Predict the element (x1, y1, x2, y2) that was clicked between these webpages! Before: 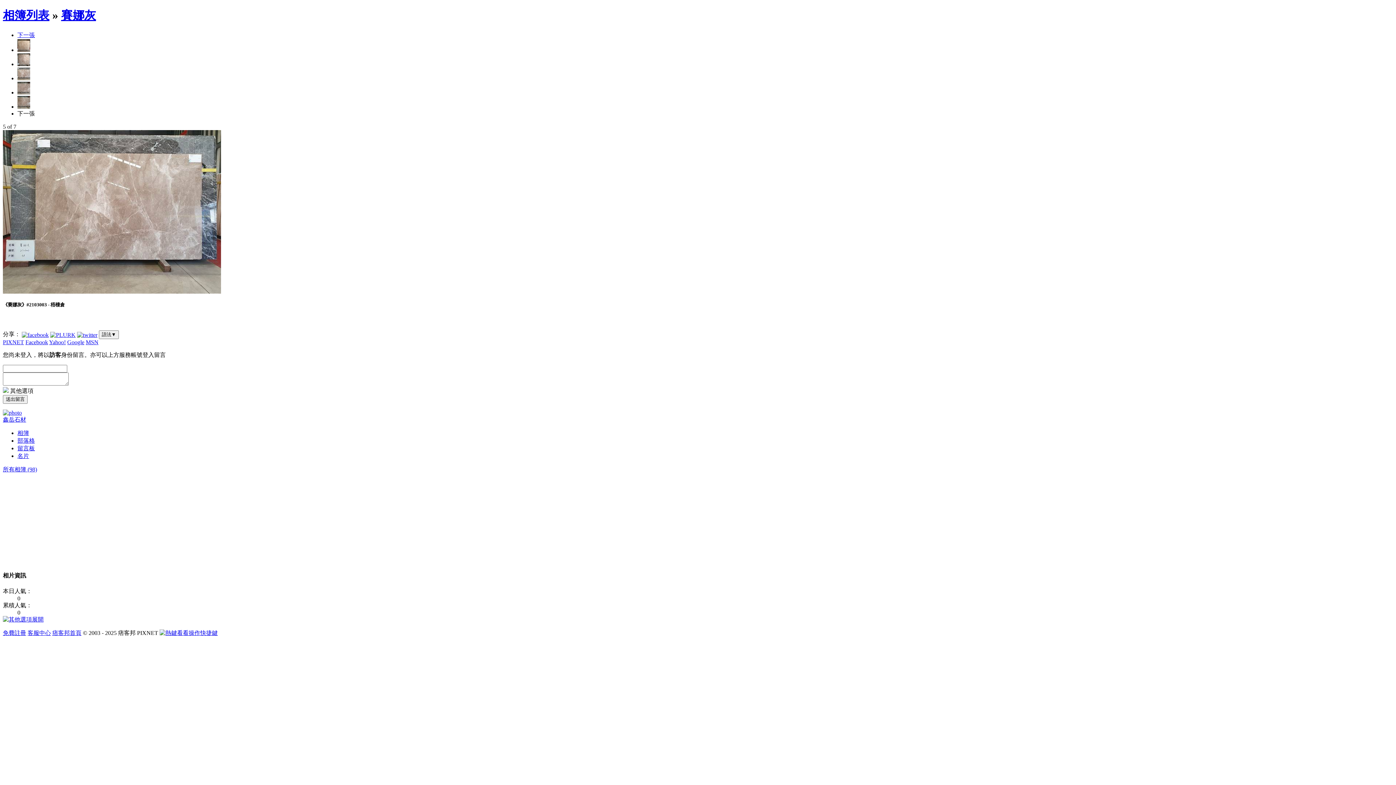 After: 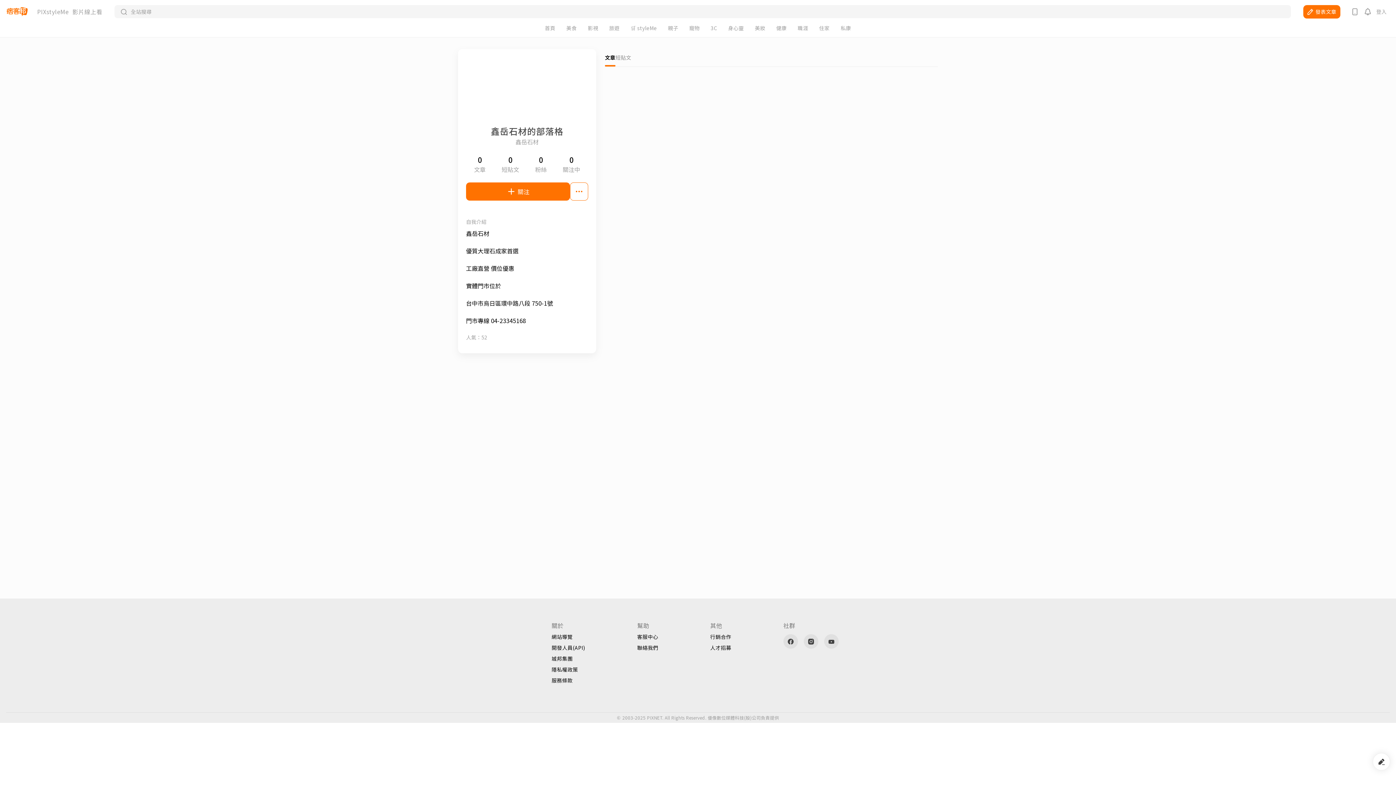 Action: label: 名片 bbox: (17, 453, 29, 459)